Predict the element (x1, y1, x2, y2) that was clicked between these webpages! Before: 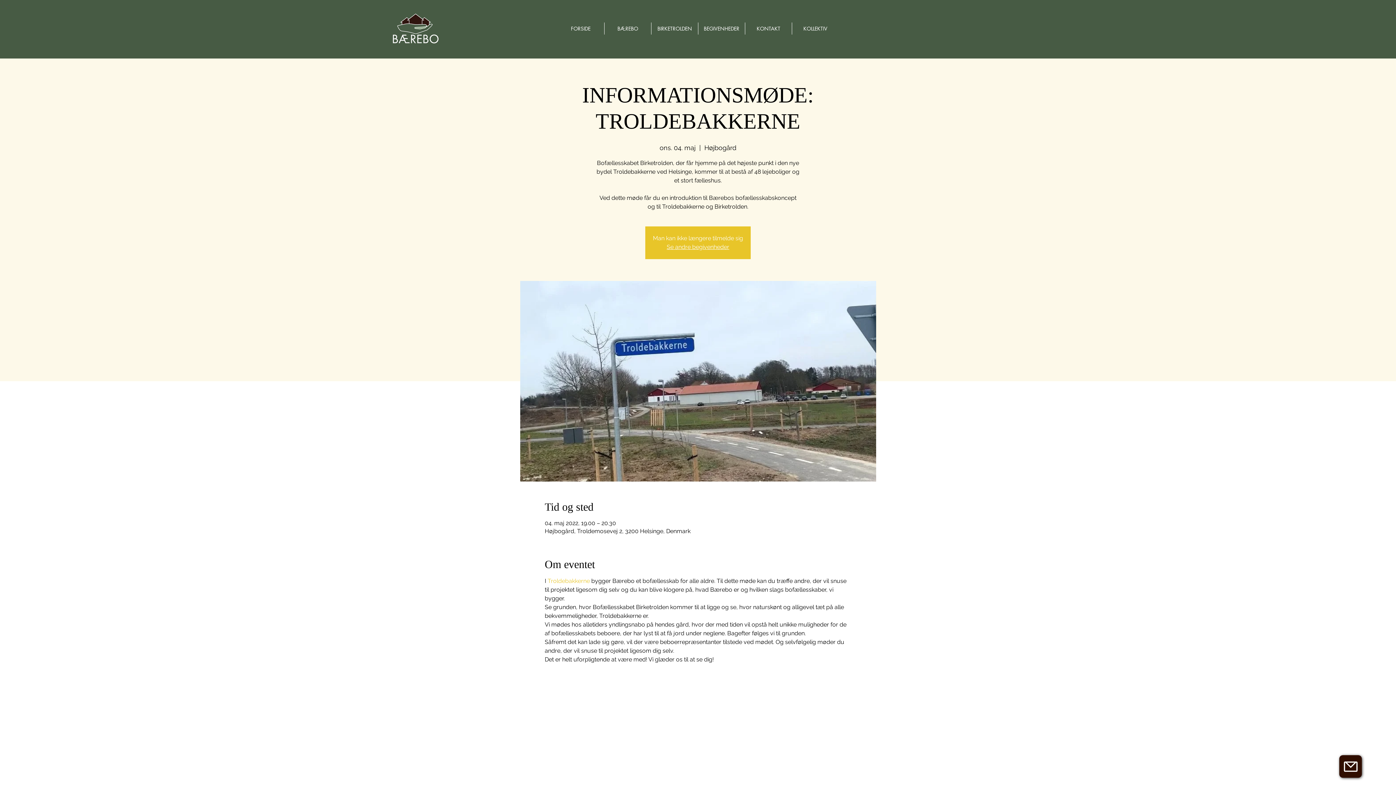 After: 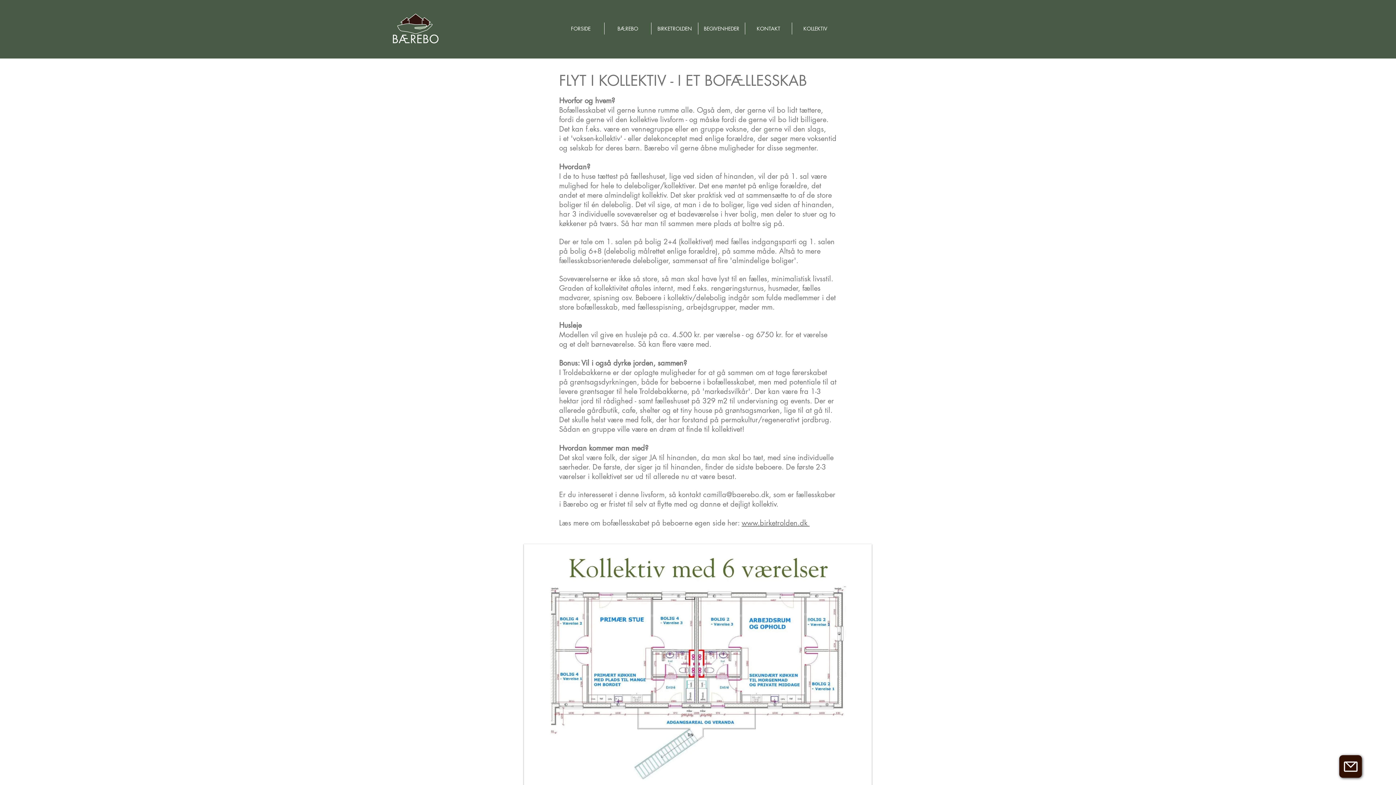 Action: label: KOLLEKTIV bbox: (792, 22, 838, 34)